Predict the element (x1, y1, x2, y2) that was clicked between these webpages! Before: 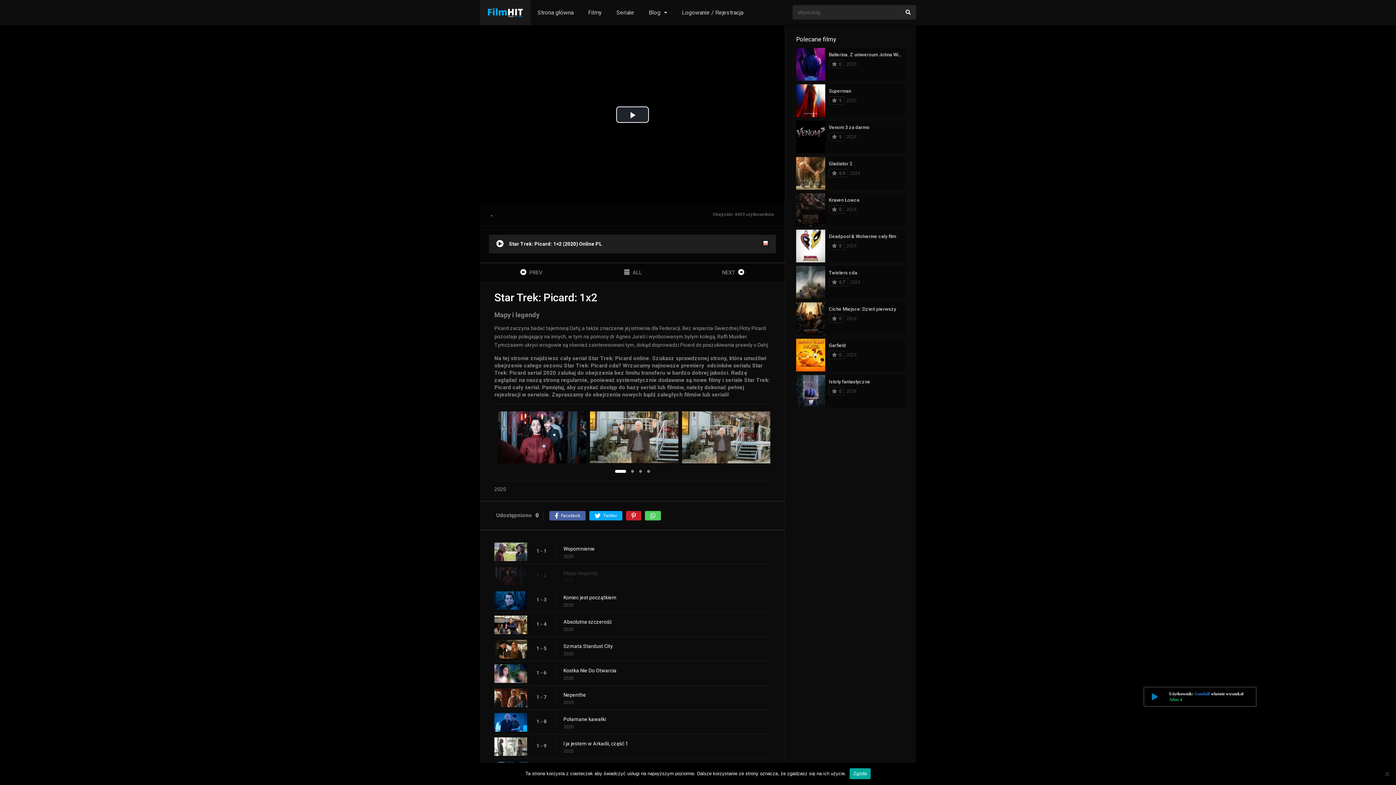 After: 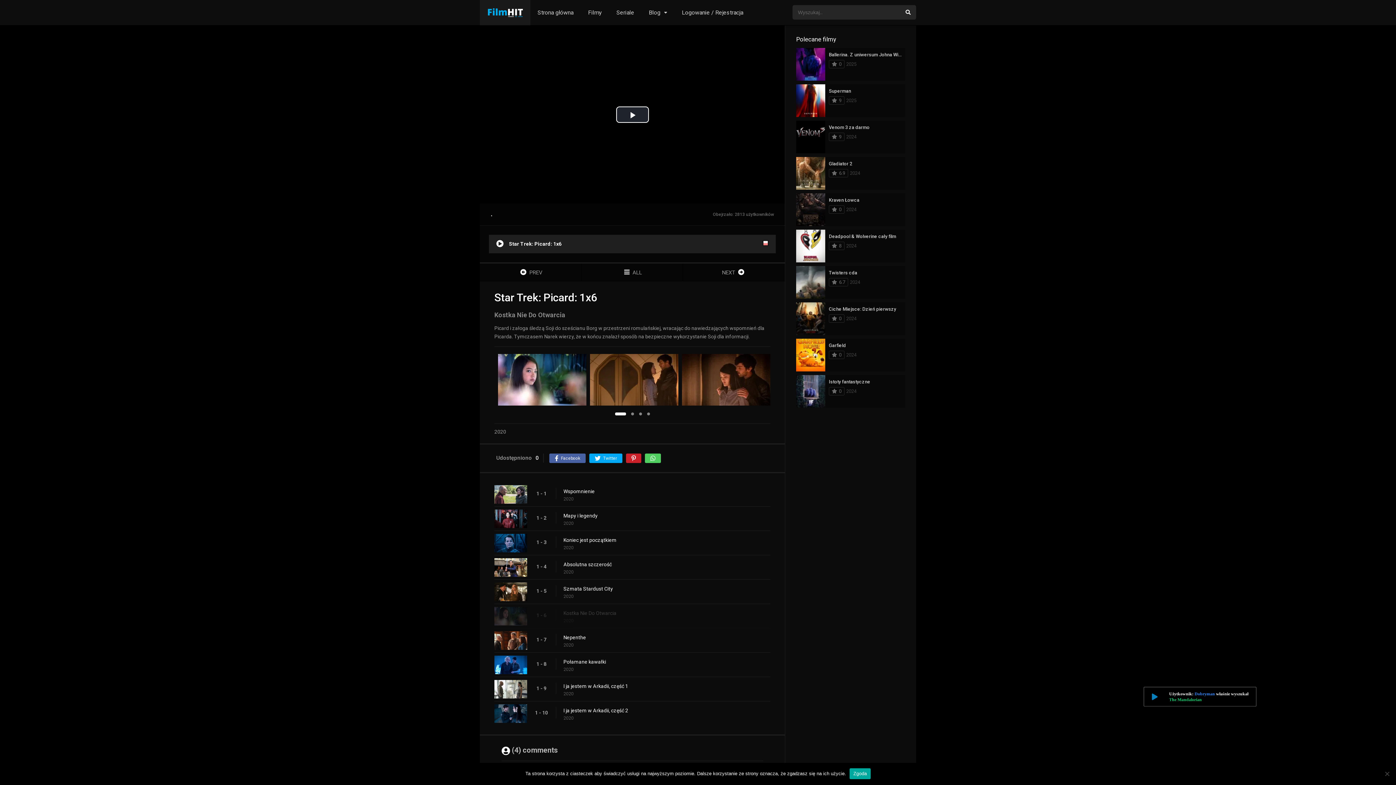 Action: bbox: (563, 667, 777, 674) label: Kostka Nie Do Otwarcia